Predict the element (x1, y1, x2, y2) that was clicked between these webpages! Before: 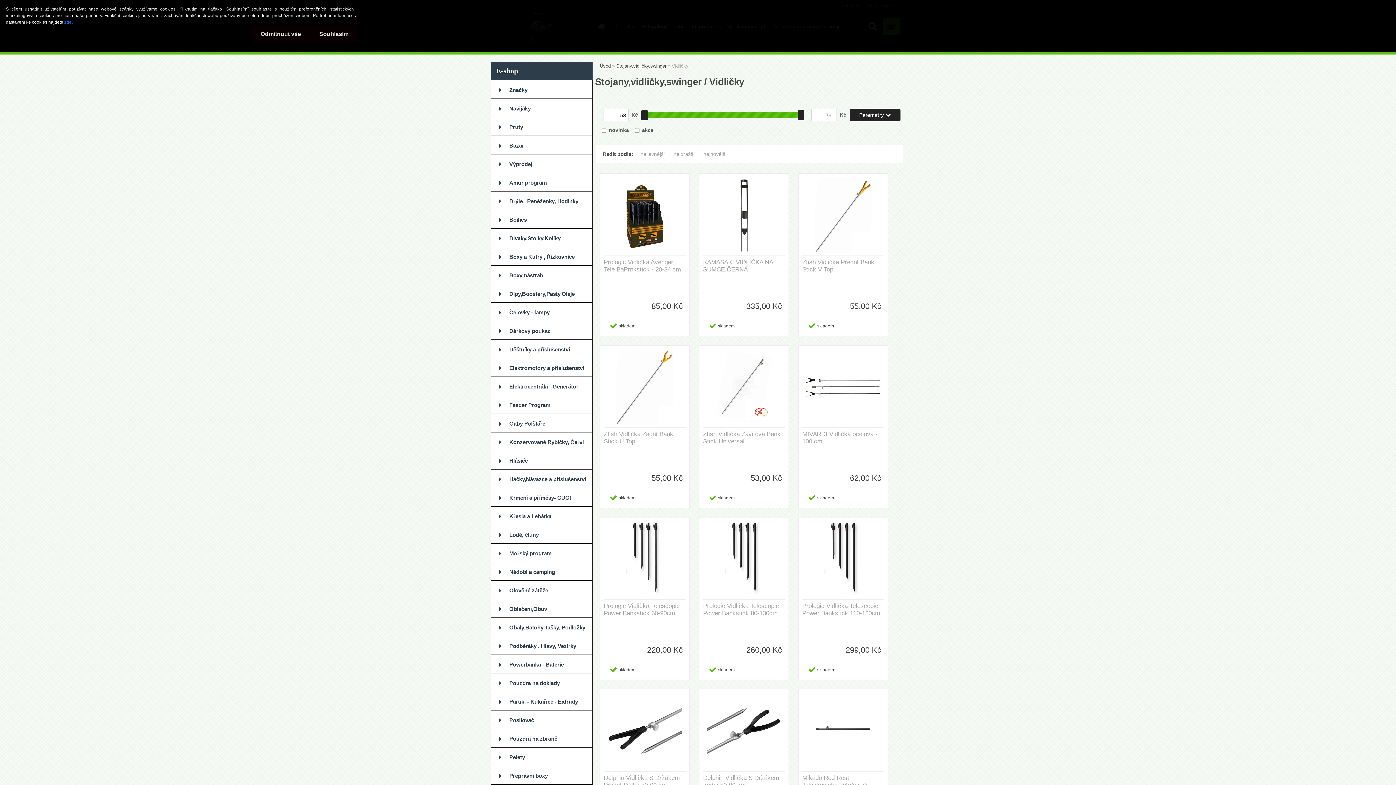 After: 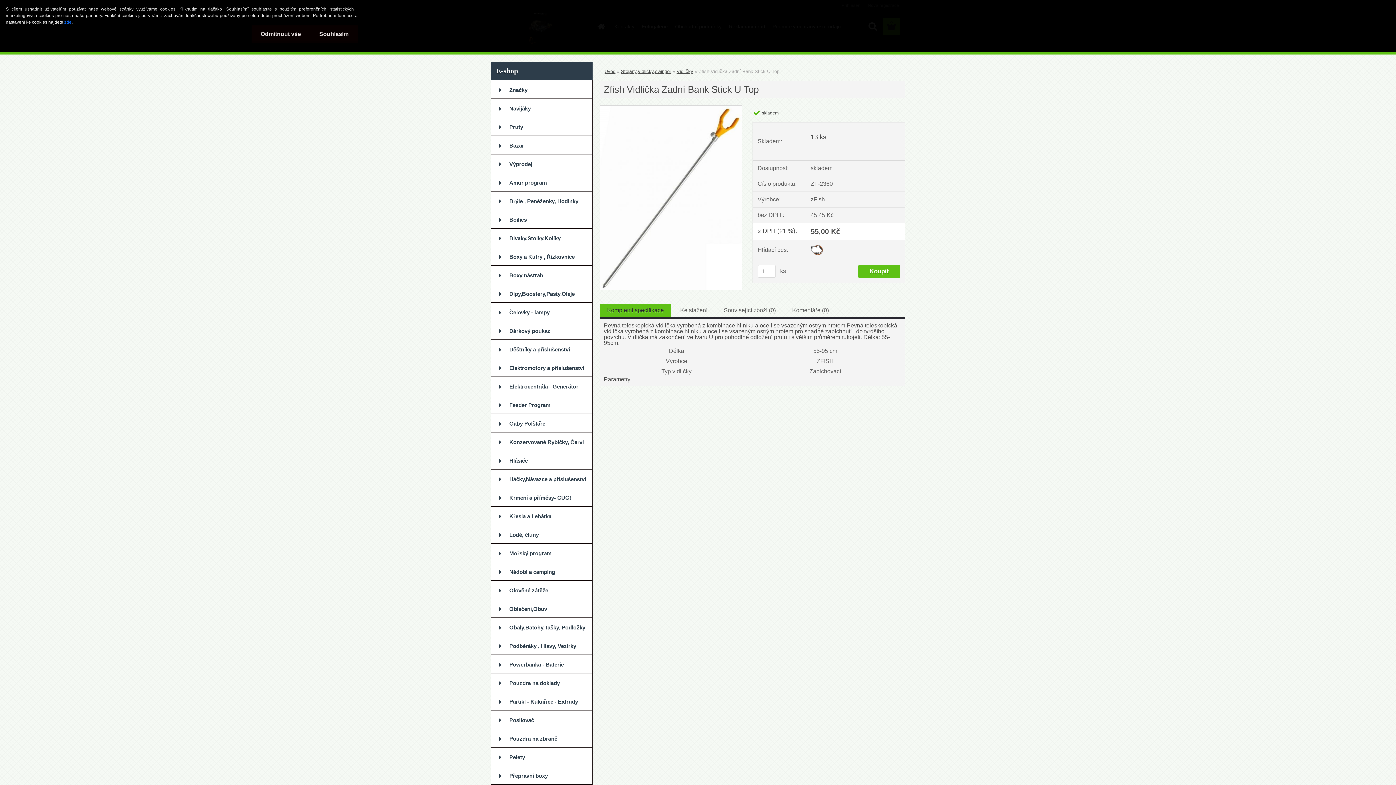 Action: bbox: (604, 430, 685, 445) label: Zfish Vidlička Zadní Bank Stick U Top